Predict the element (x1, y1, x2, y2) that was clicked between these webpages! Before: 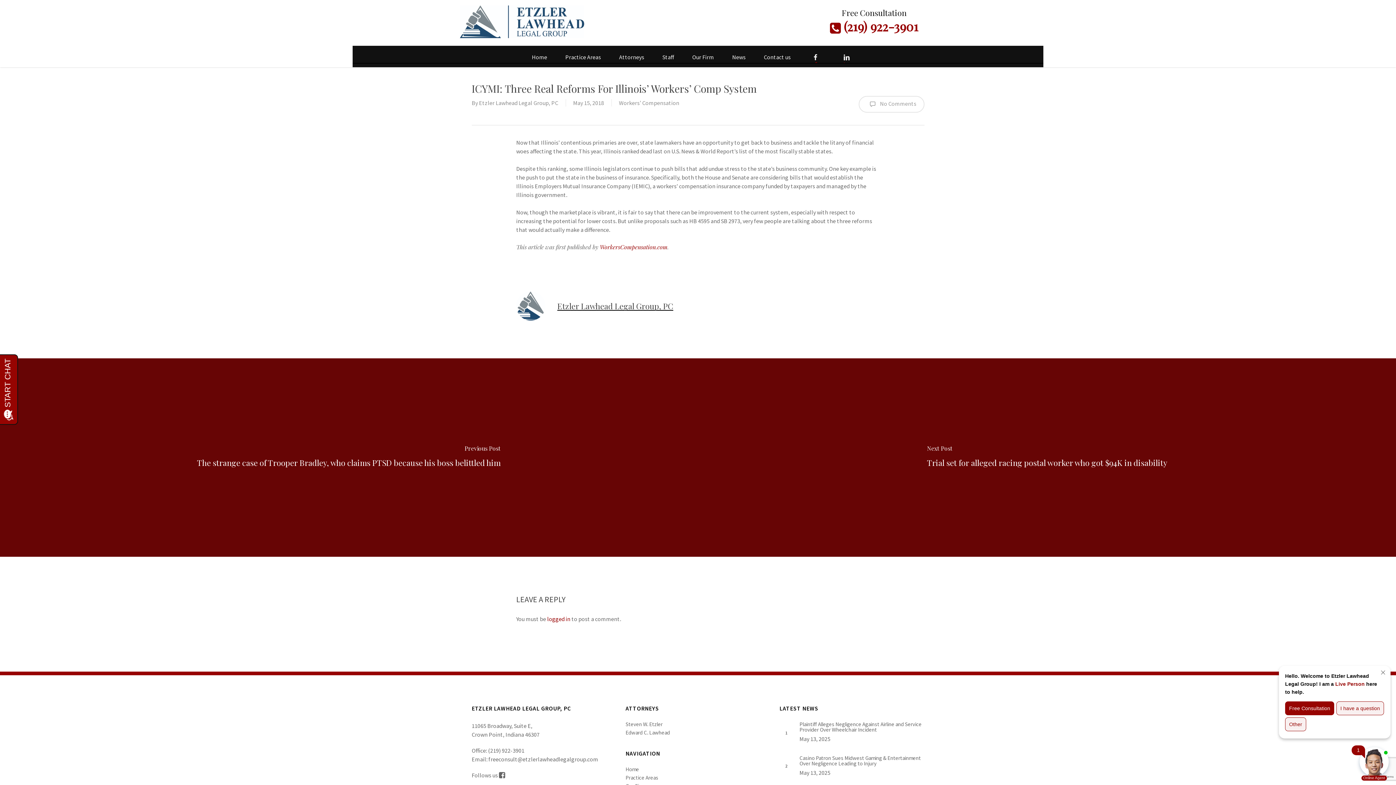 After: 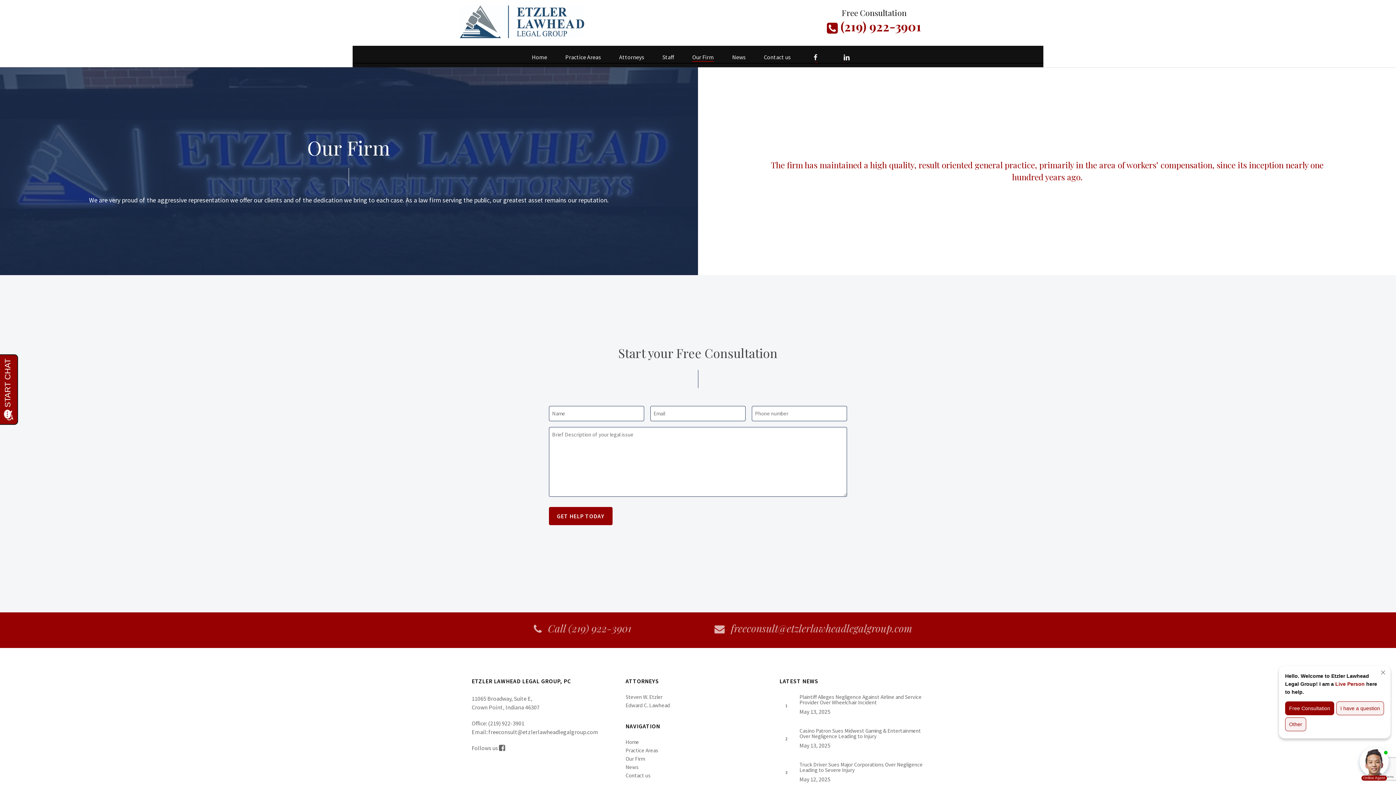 Action: label: Our Firm bbox: (686, 52, 719, 61)